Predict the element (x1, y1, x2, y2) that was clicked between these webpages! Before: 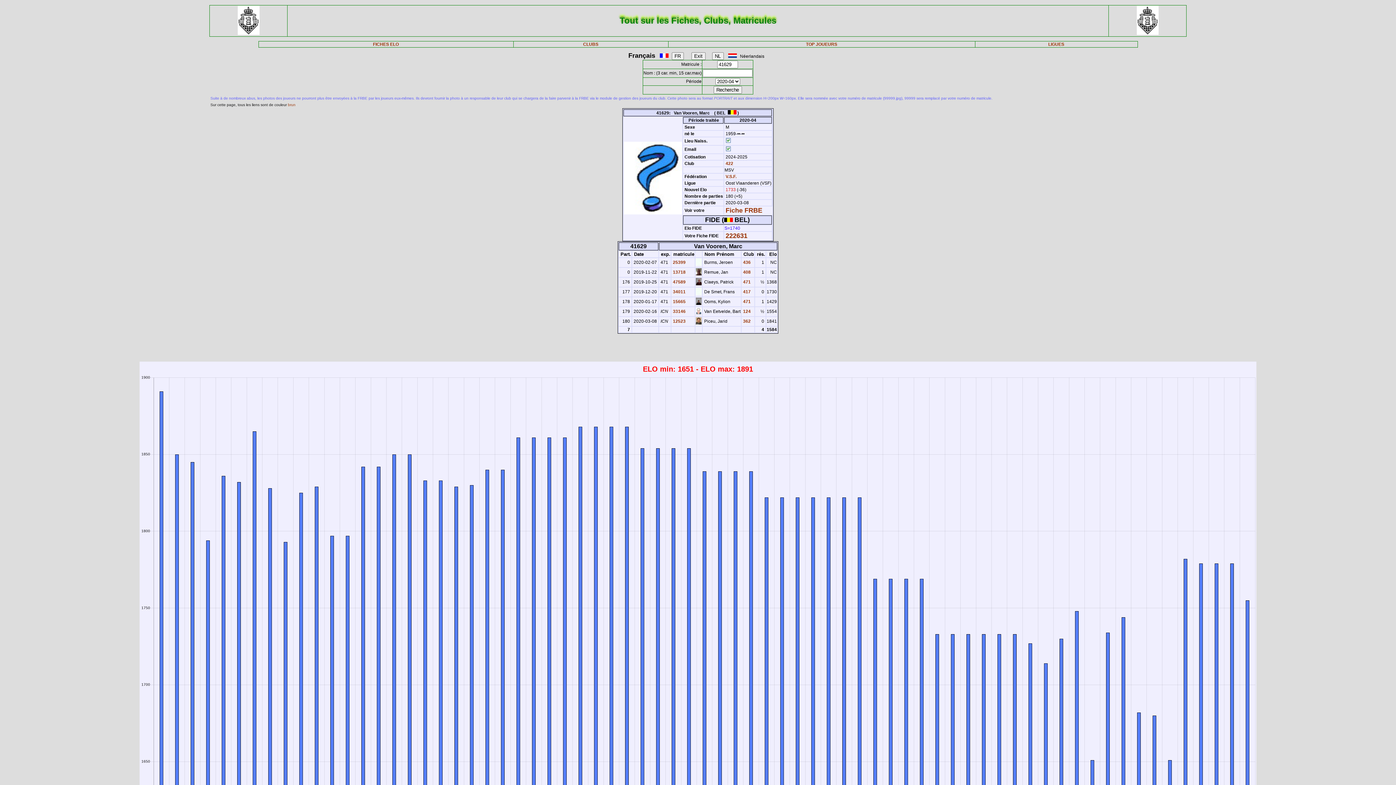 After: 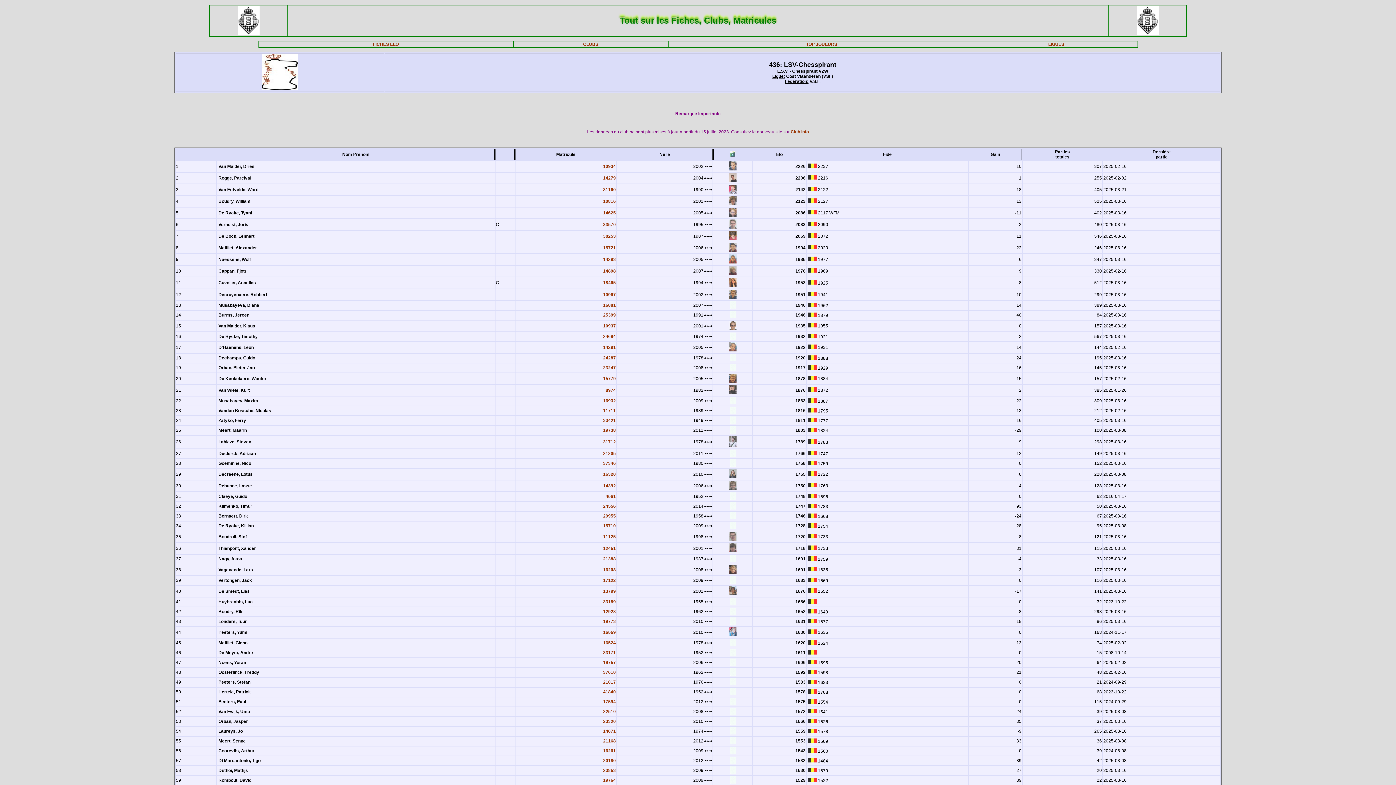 Action: label:  436 bbox: (742, 260, 750, 265)